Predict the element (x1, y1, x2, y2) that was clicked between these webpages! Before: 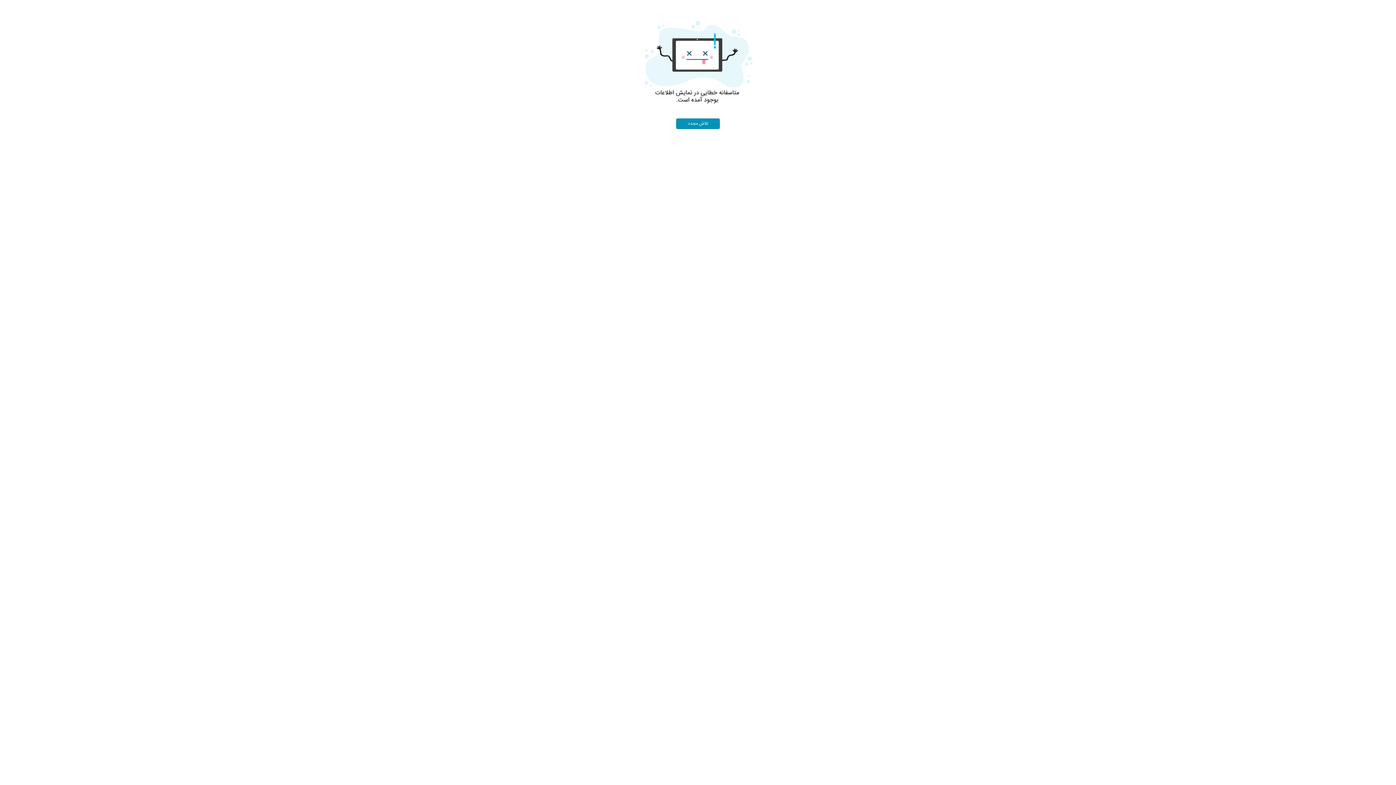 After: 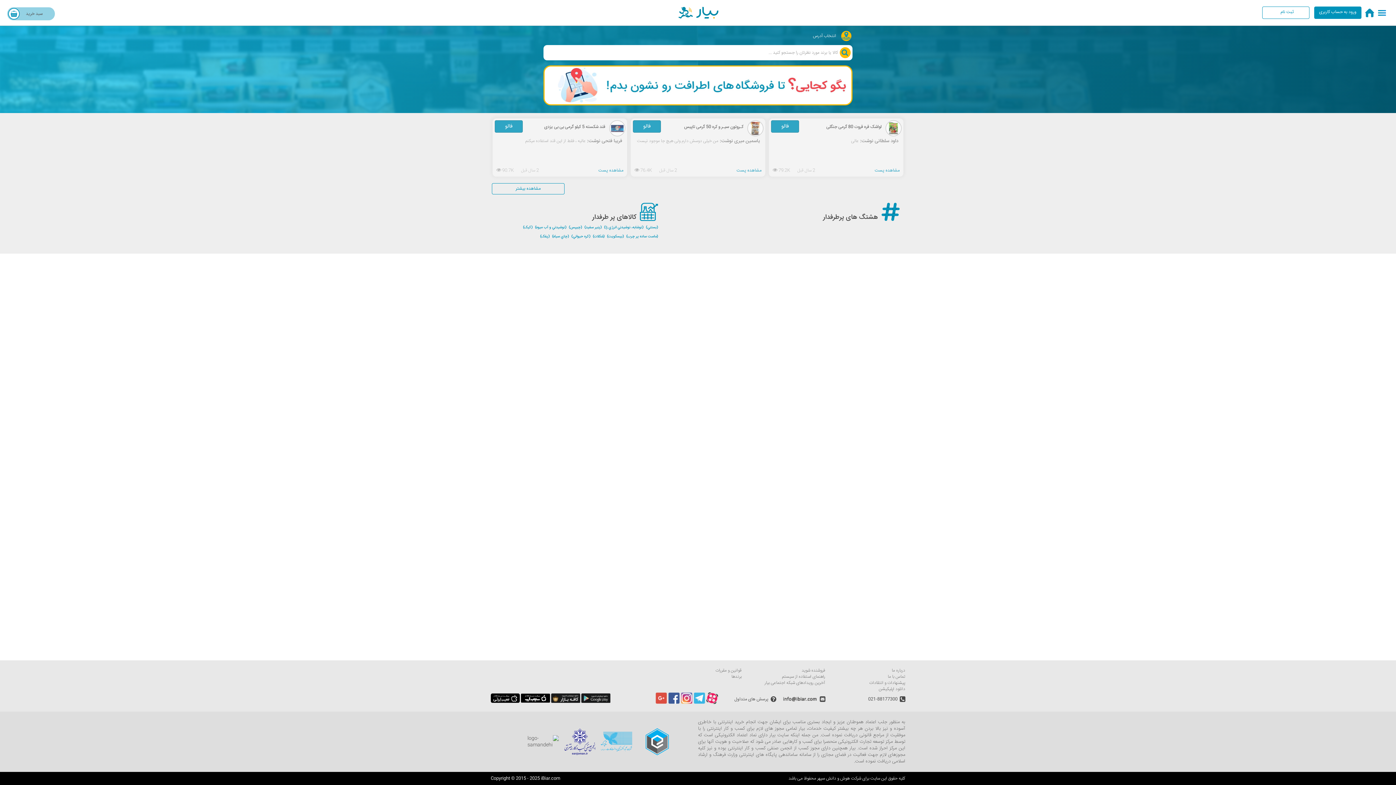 Action: bbox: (676, 118, 720, 129) label: تلاش مجدد